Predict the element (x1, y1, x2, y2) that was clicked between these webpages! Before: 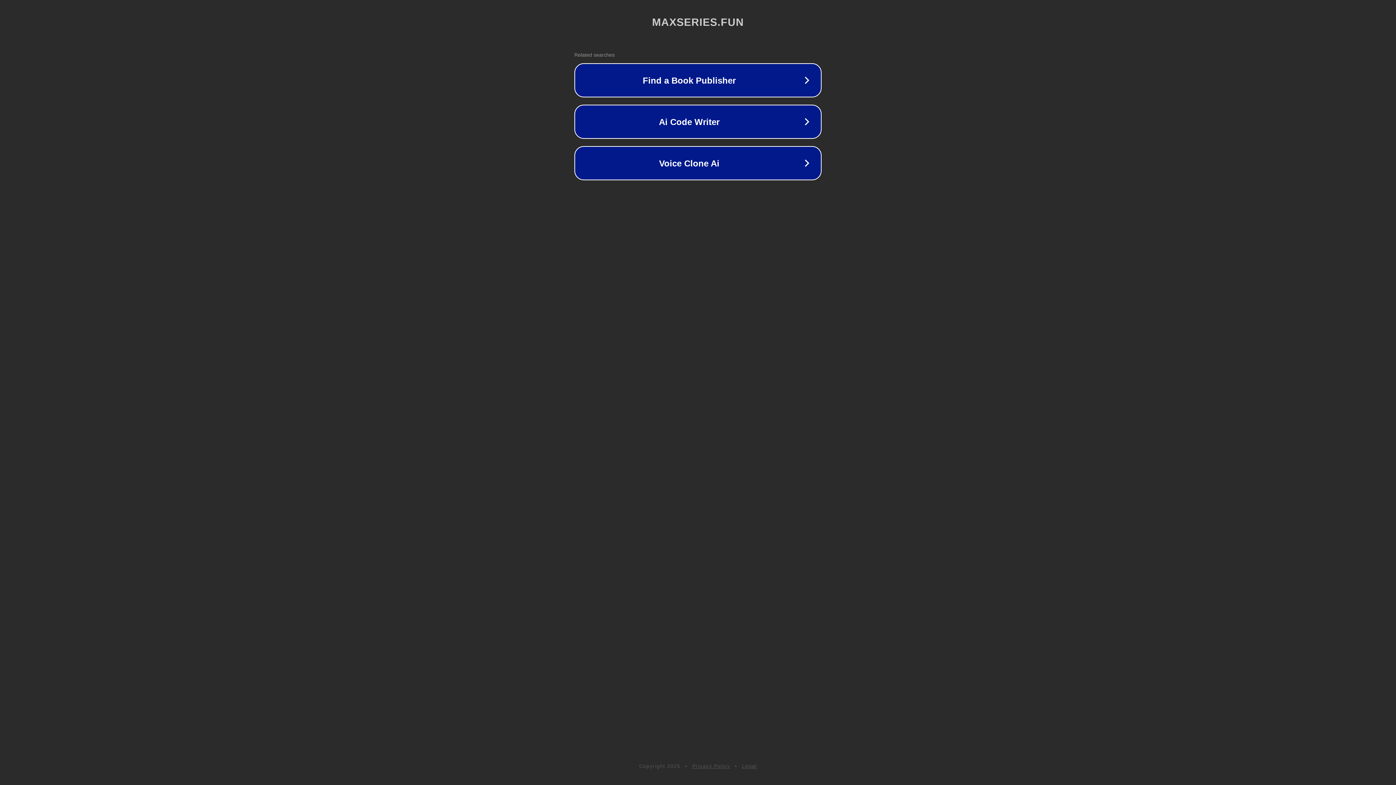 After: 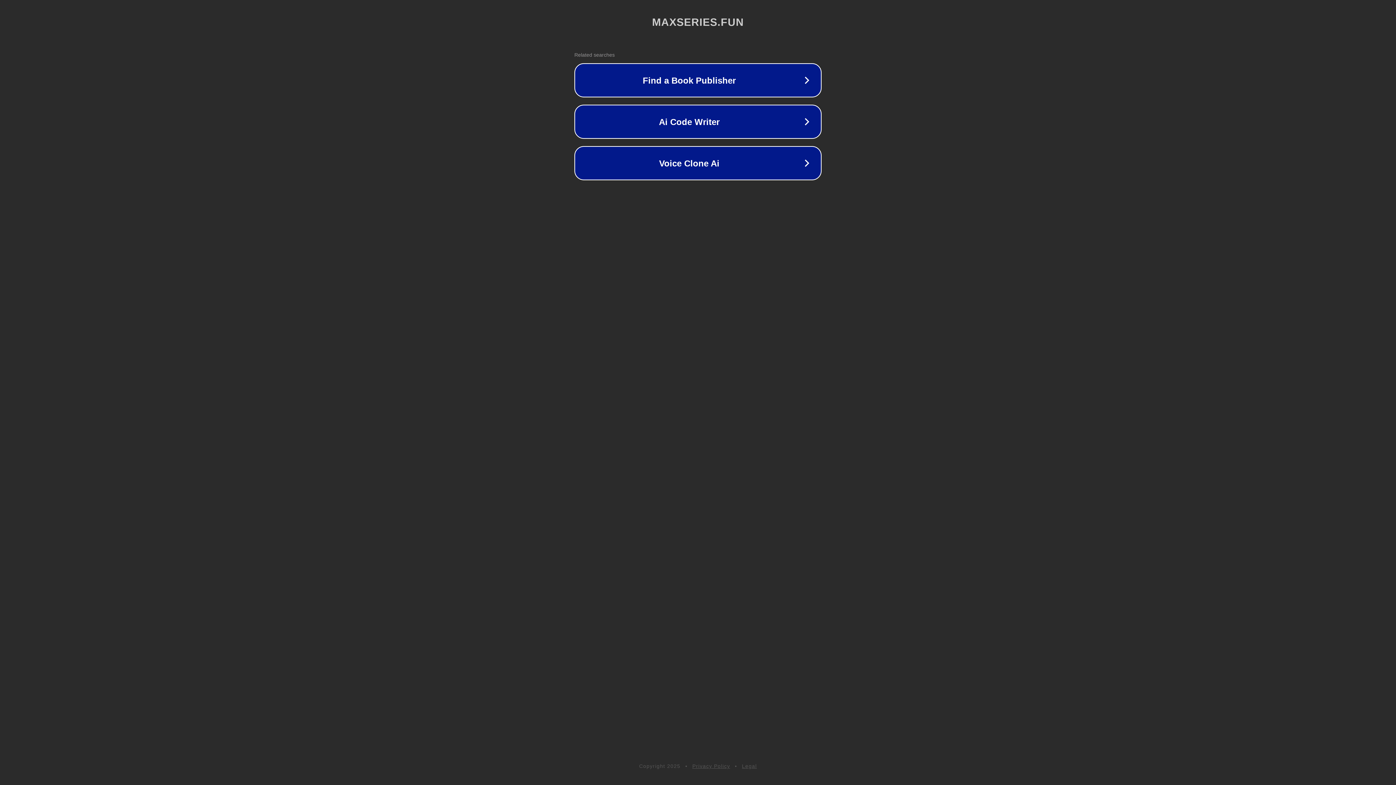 Action: label: Privacy Policy bbox: (692, 763, 730, 769)